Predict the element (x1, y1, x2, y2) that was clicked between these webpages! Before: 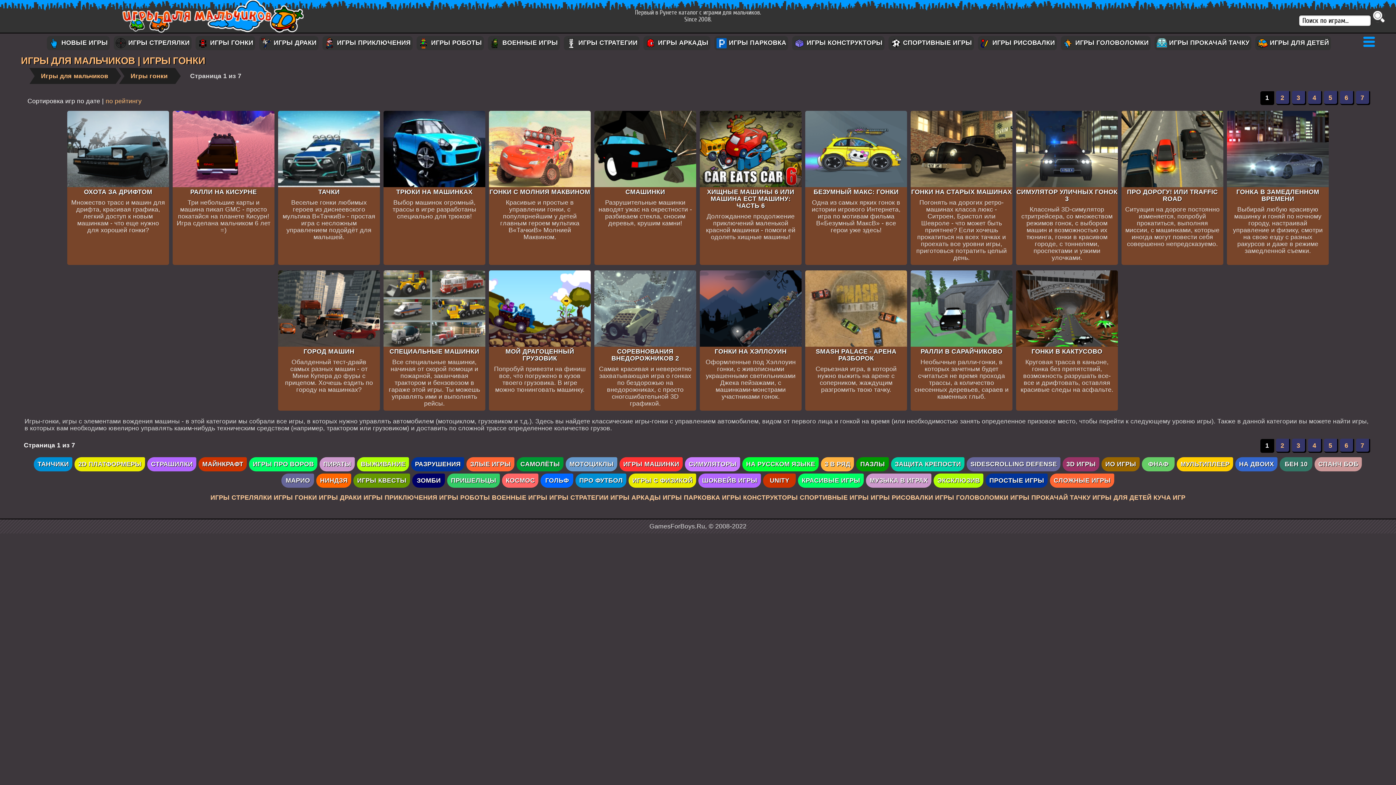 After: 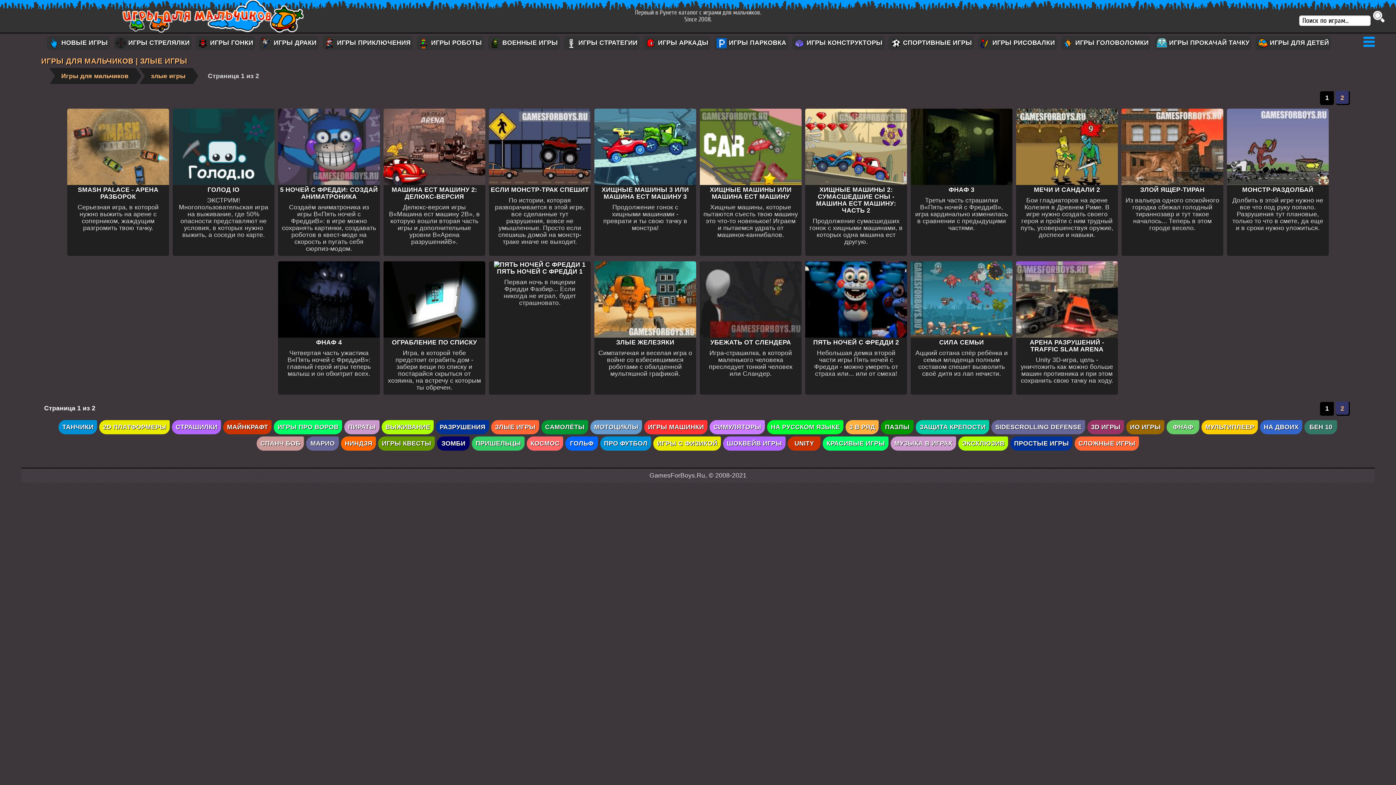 Action: label: ЗЛЫЕ ИГРЫ bbox: (470, 460, 511, 468)